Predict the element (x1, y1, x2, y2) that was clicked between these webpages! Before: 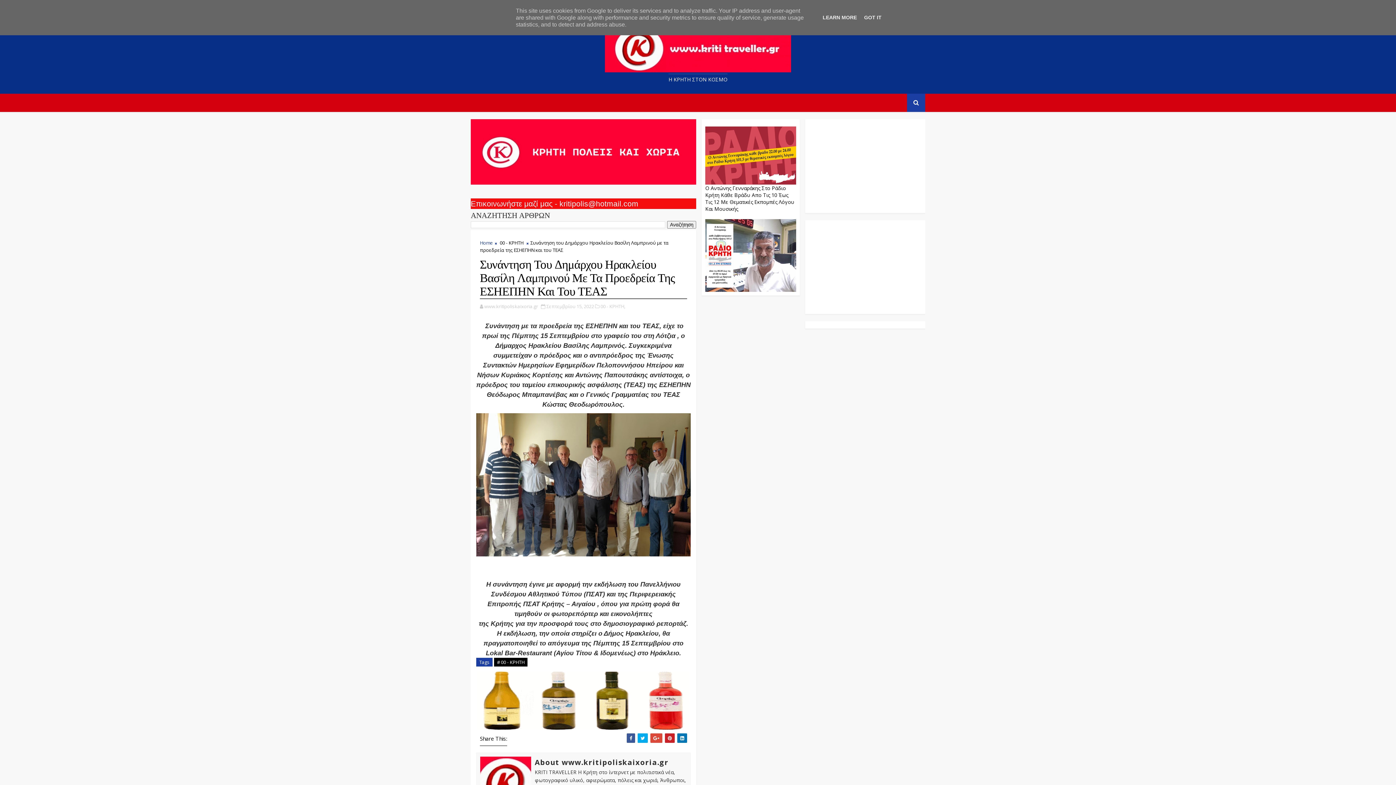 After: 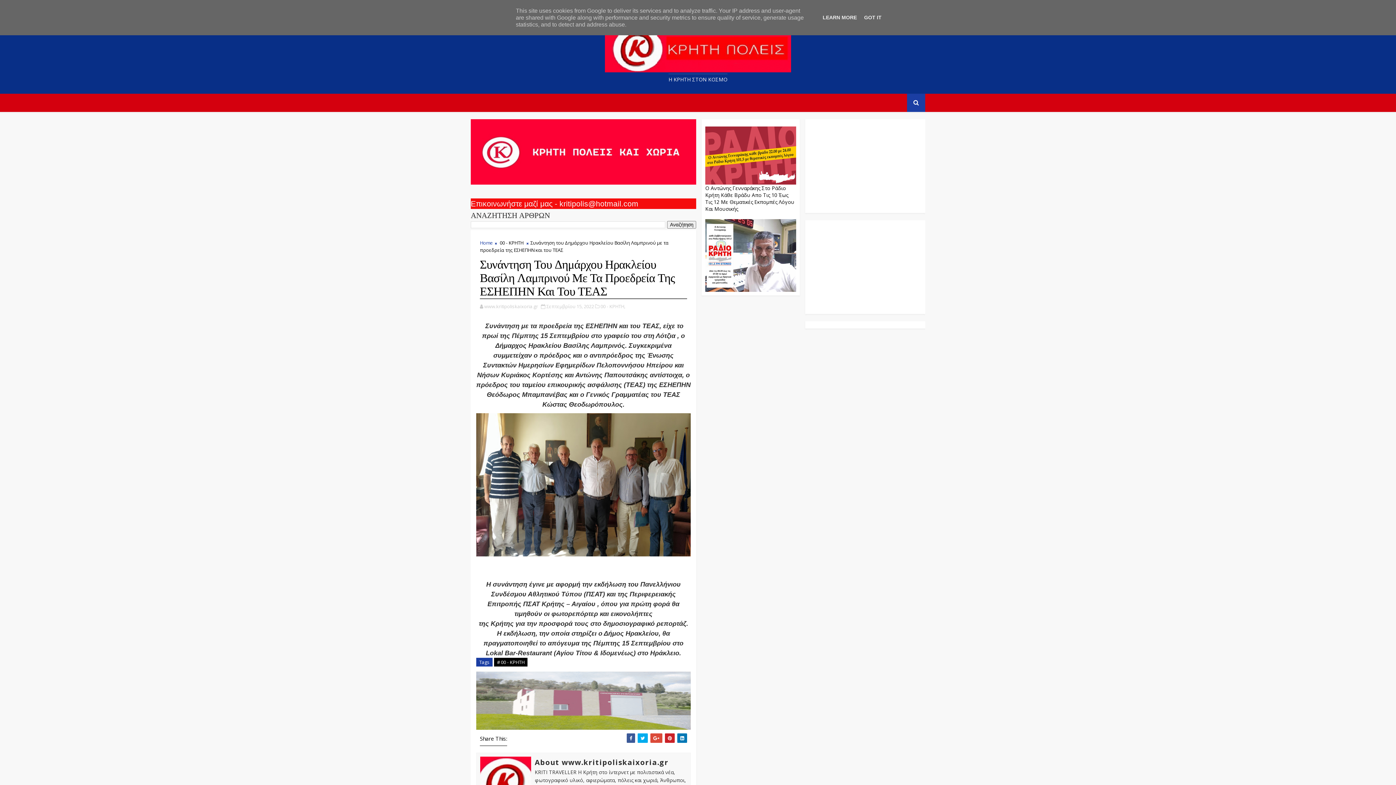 Action: label: Σεπτεμβρίου 15, 2022 bbox: (546, 303, 594, 309)